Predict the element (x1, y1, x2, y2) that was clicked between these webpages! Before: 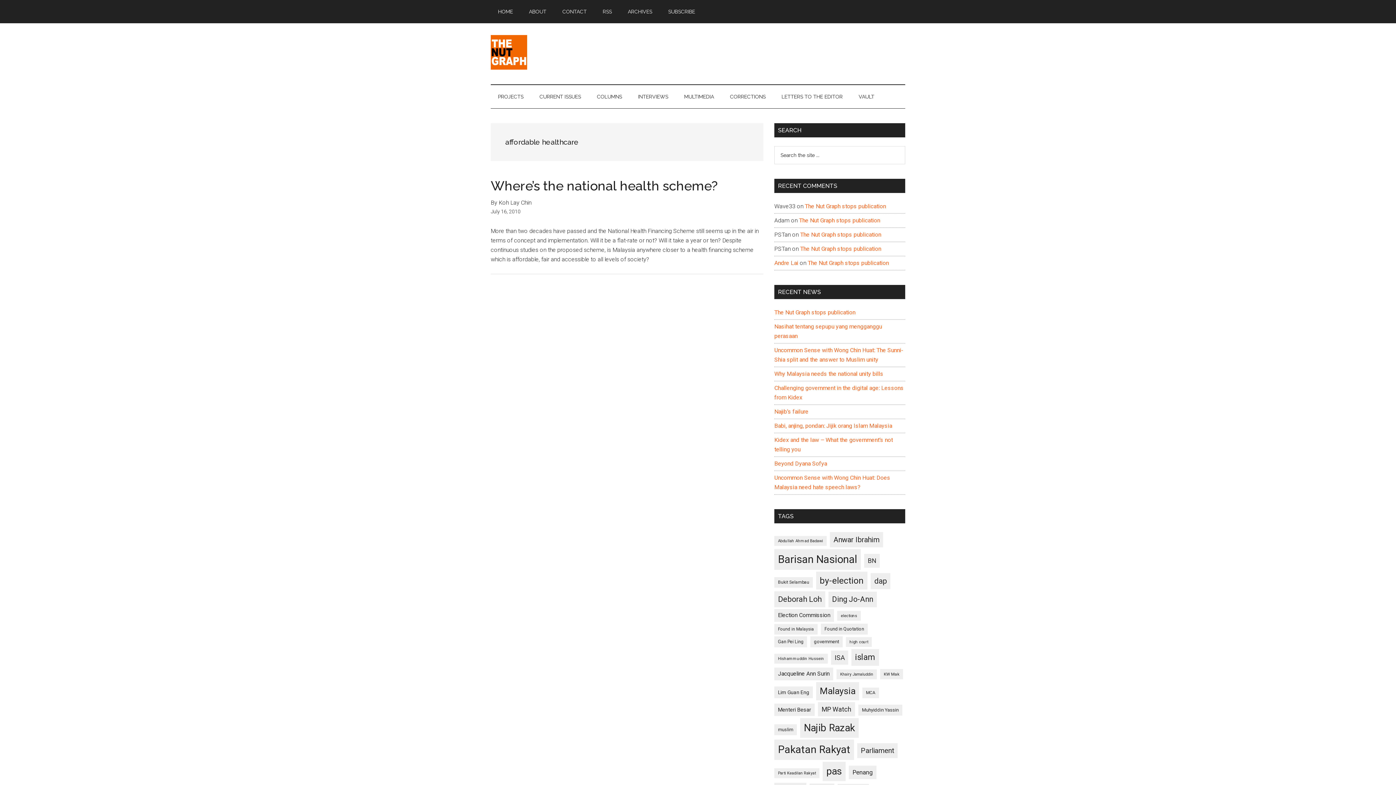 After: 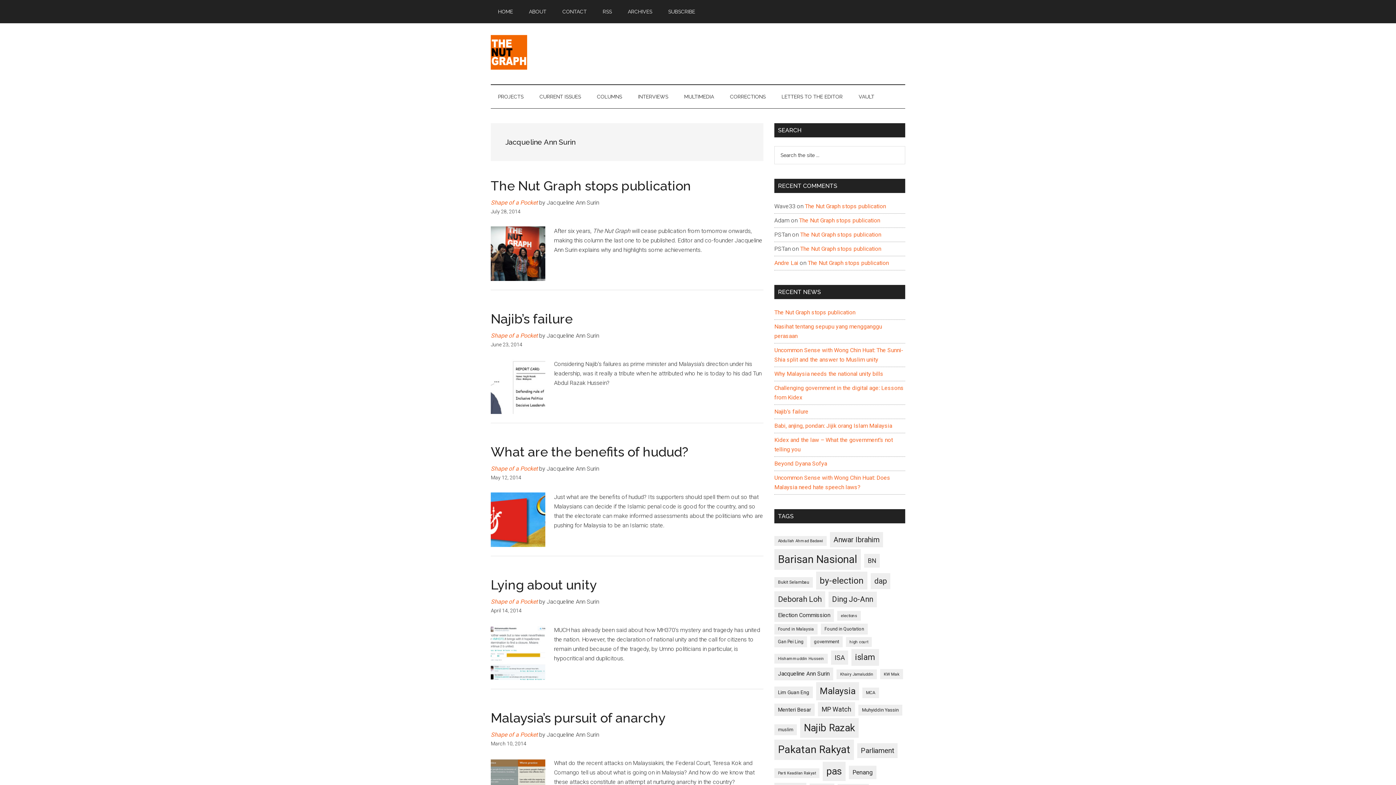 Action: bbox: (774, 668, 833, 680) label: Jacqueline Ann Surin (135 items)